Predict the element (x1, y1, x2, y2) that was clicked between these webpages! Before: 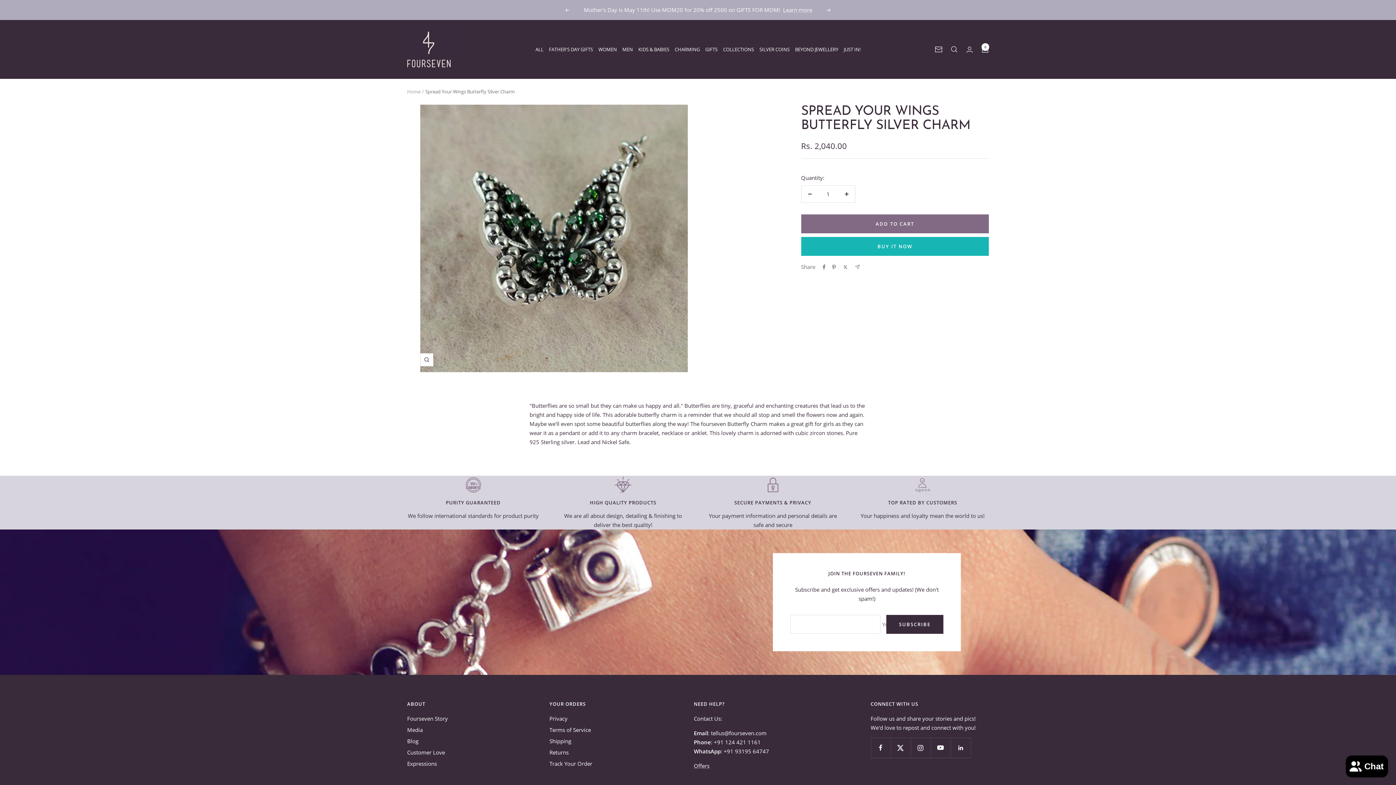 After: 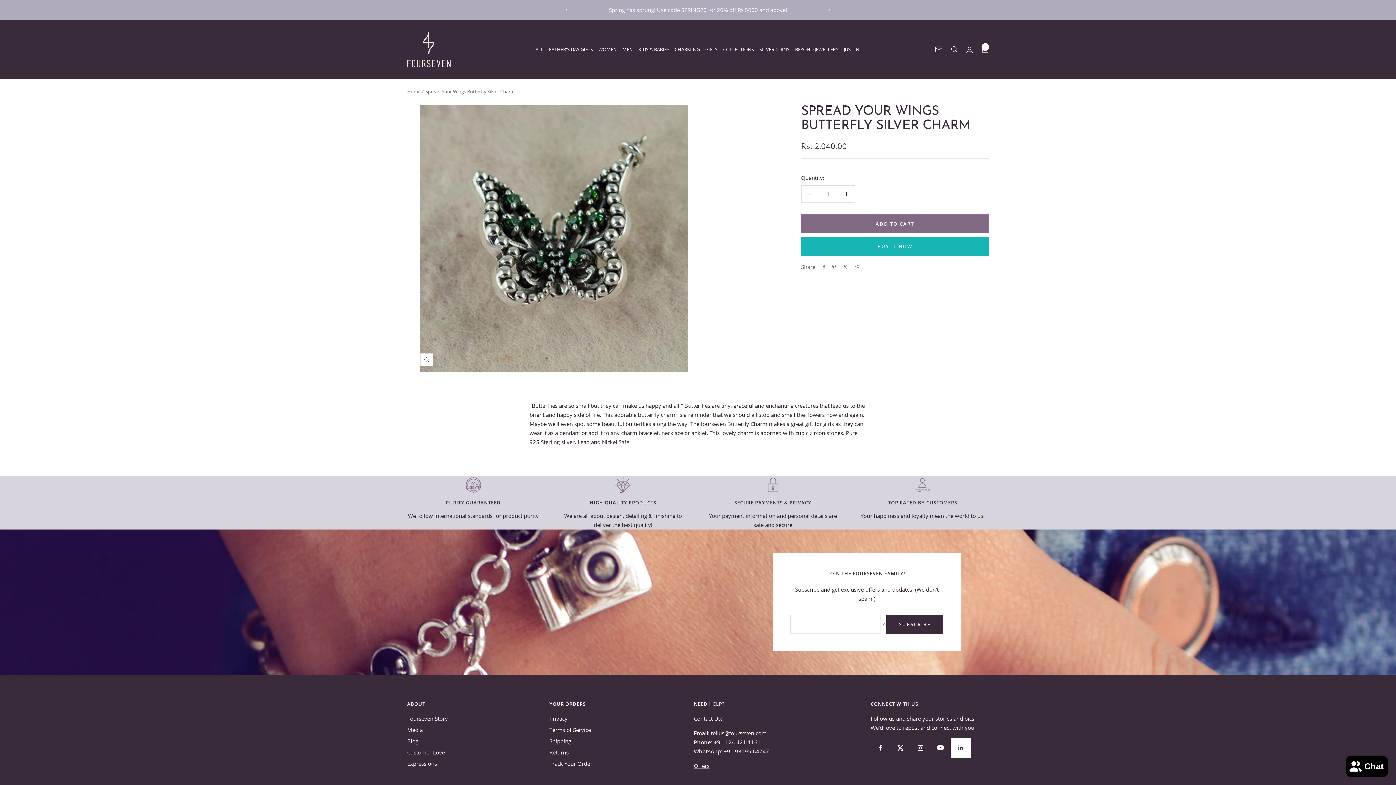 Action: label: Follow us on LinkedIn bbox: (950, 738, 970, 758)